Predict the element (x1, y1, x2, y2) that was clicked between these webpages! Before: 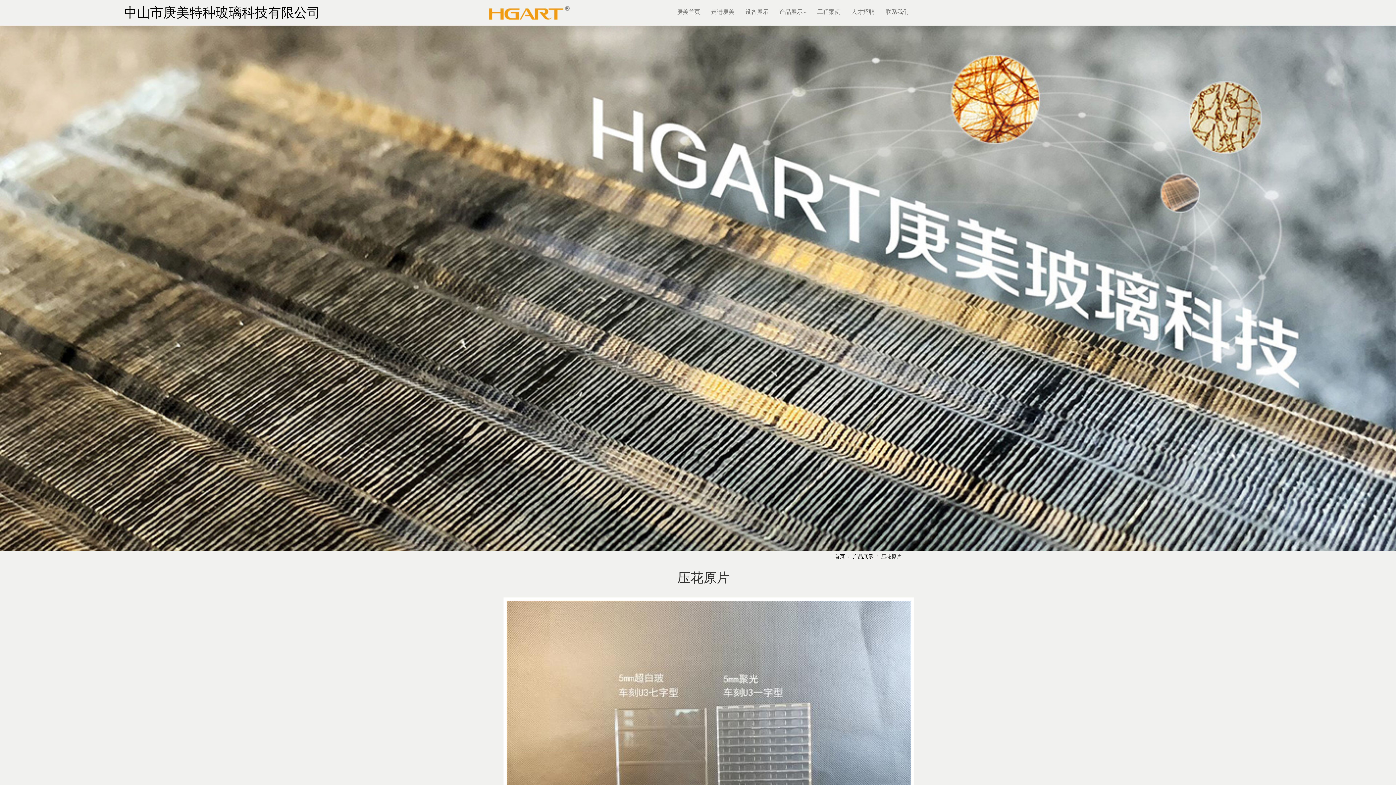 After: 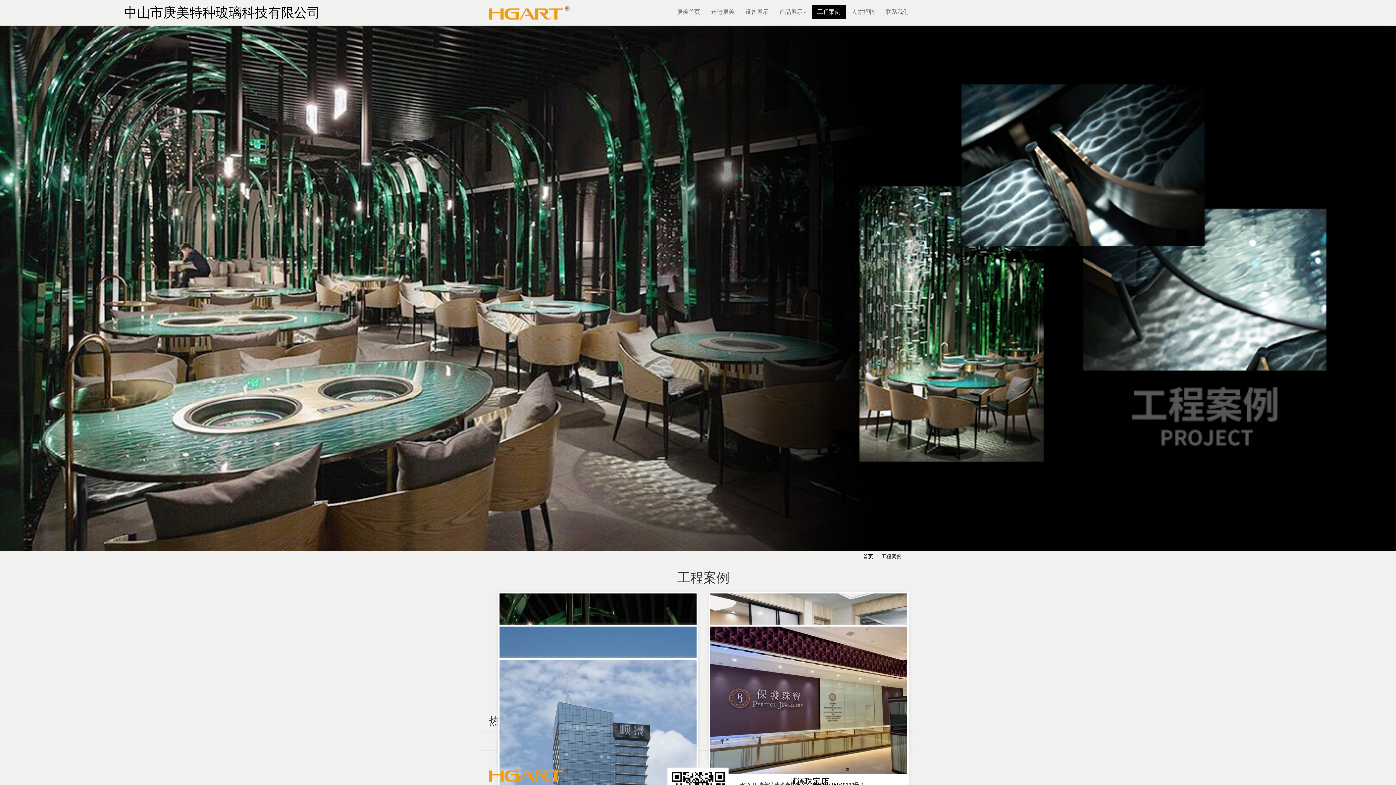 Action: label: 工程案例 bbox: (812, 4, 846, 19)